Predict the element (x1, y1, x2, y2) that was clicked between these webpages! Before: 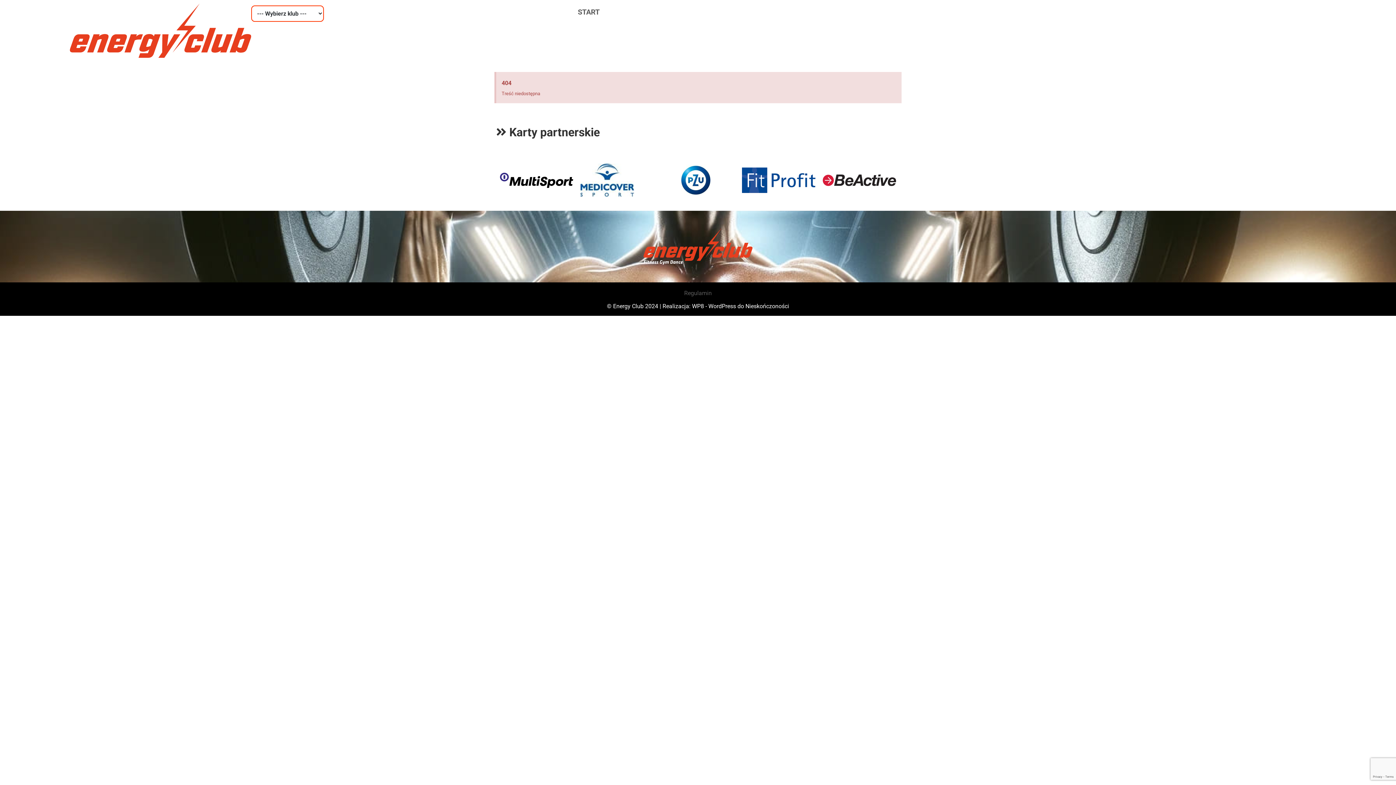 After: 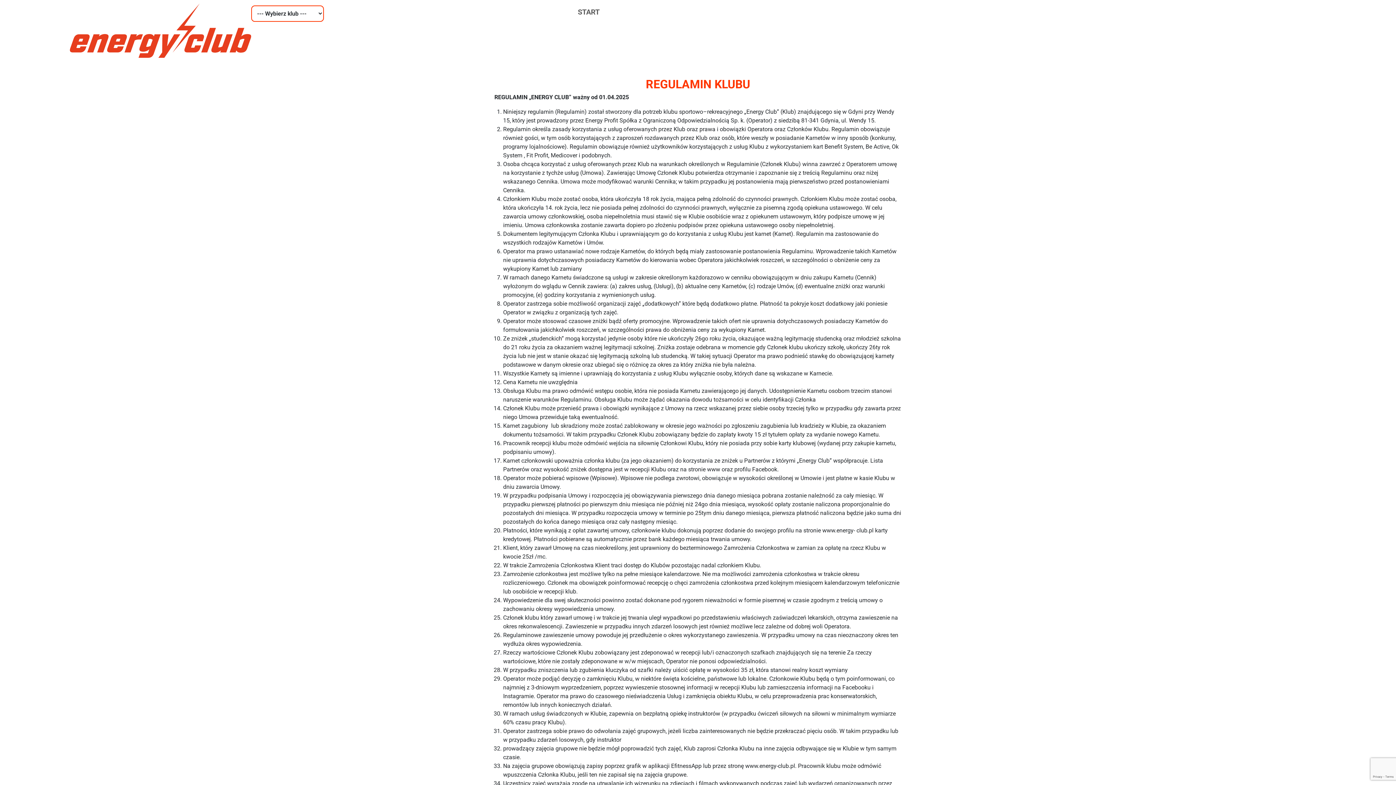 Action: label: Regulamin bbox: (678, 286, 717, 300)